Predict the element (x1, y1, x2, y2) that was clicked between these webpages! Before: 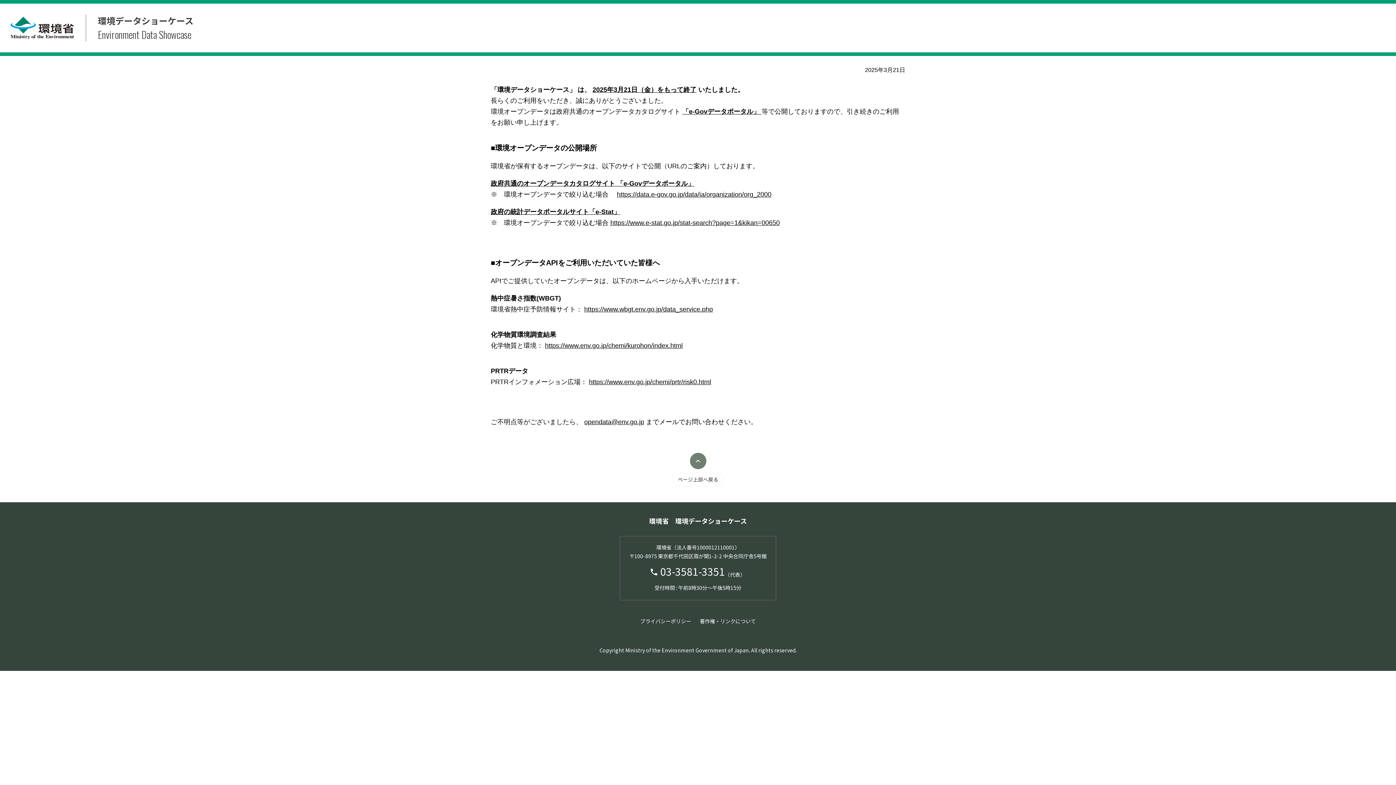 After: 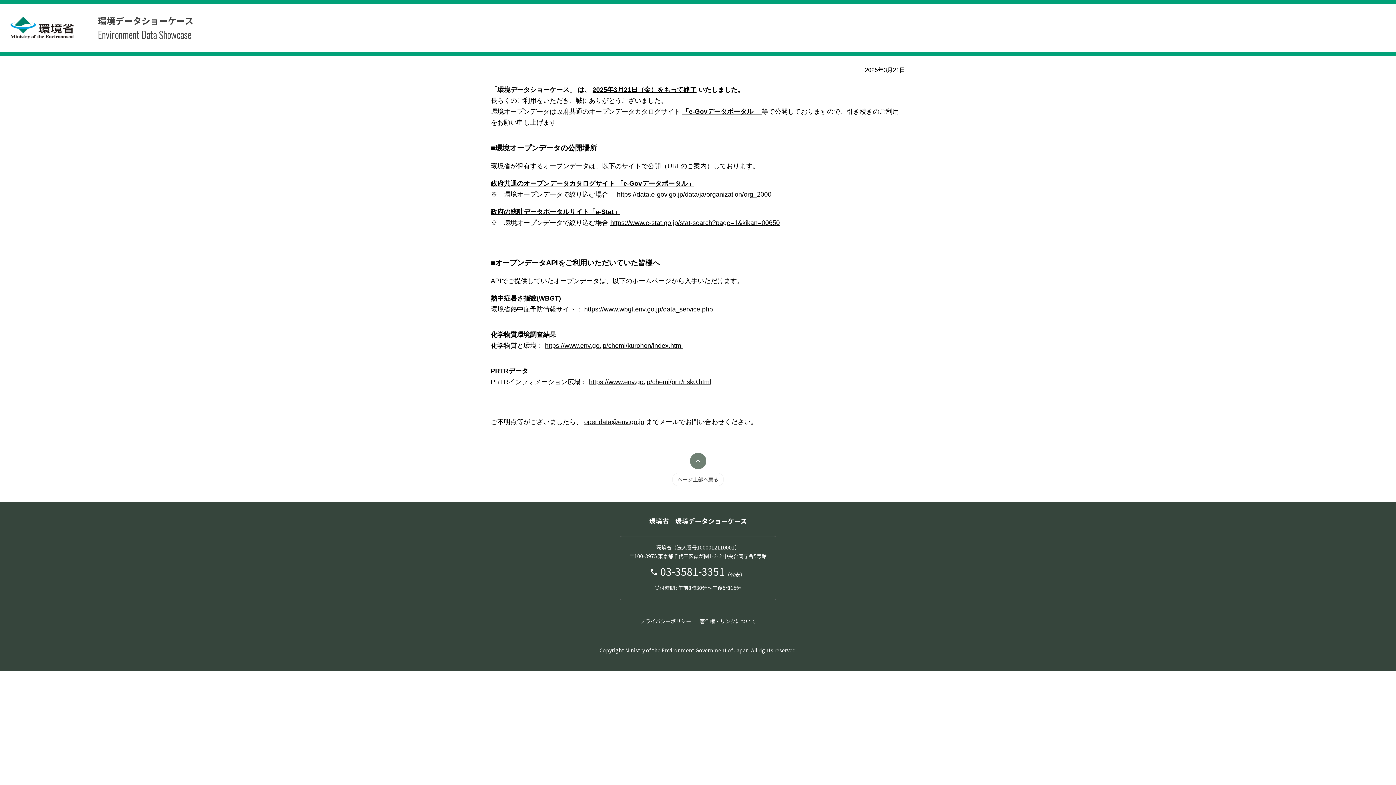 Action: label: https://www.e-stat.go.jp/stat-search?page=1&kikan=00650 bbox: (610, 219, 780, 226)